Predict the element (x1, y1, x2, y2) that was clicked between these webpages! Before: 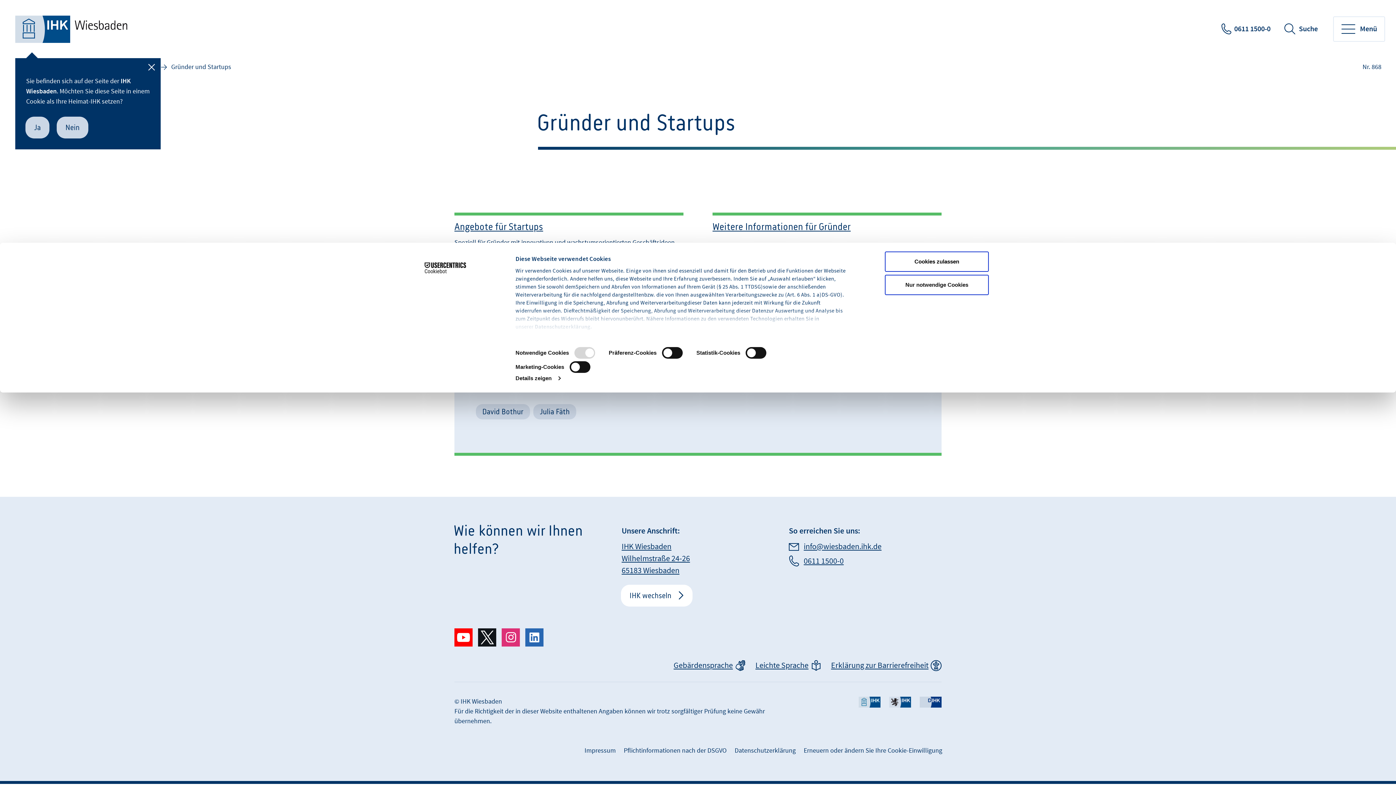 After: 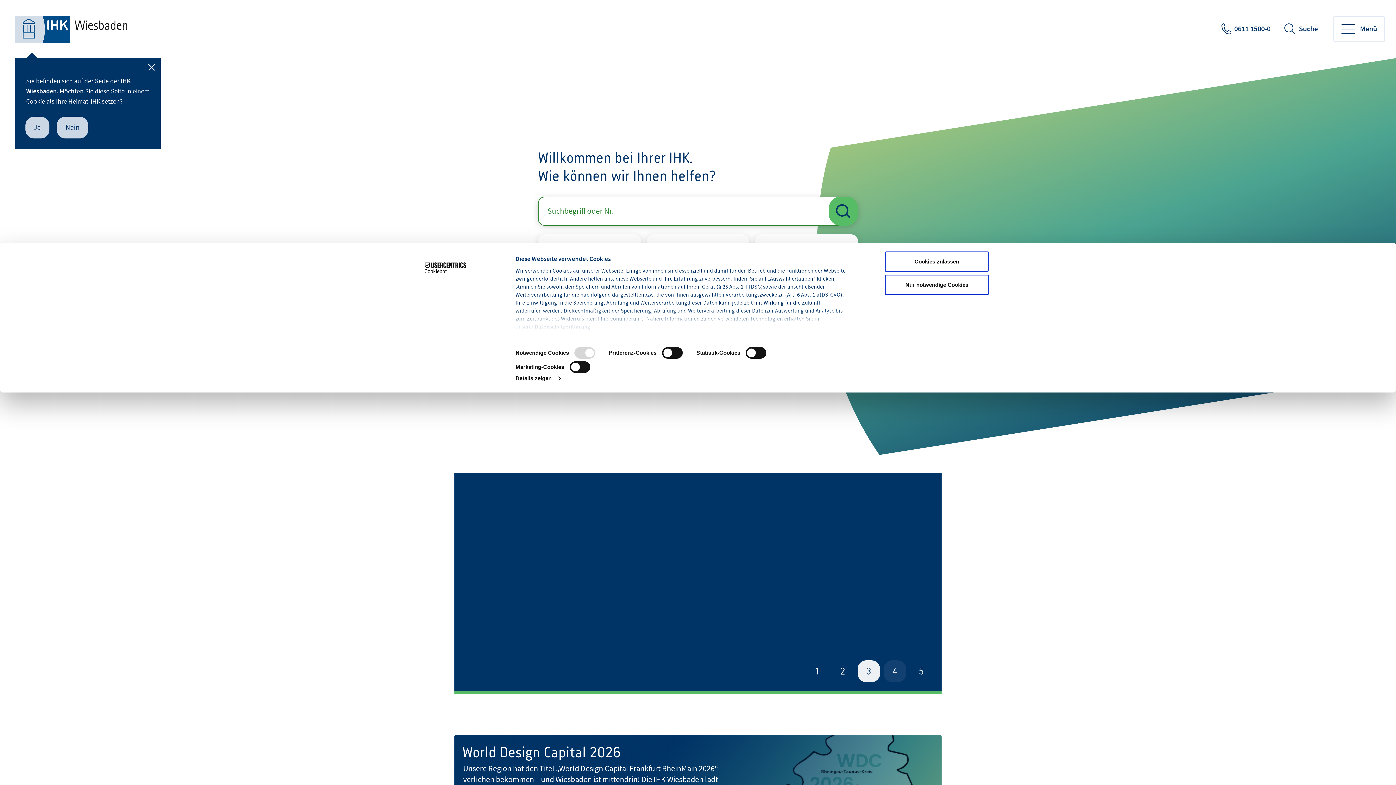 Action: bbox: (12, 12, 131, 45)